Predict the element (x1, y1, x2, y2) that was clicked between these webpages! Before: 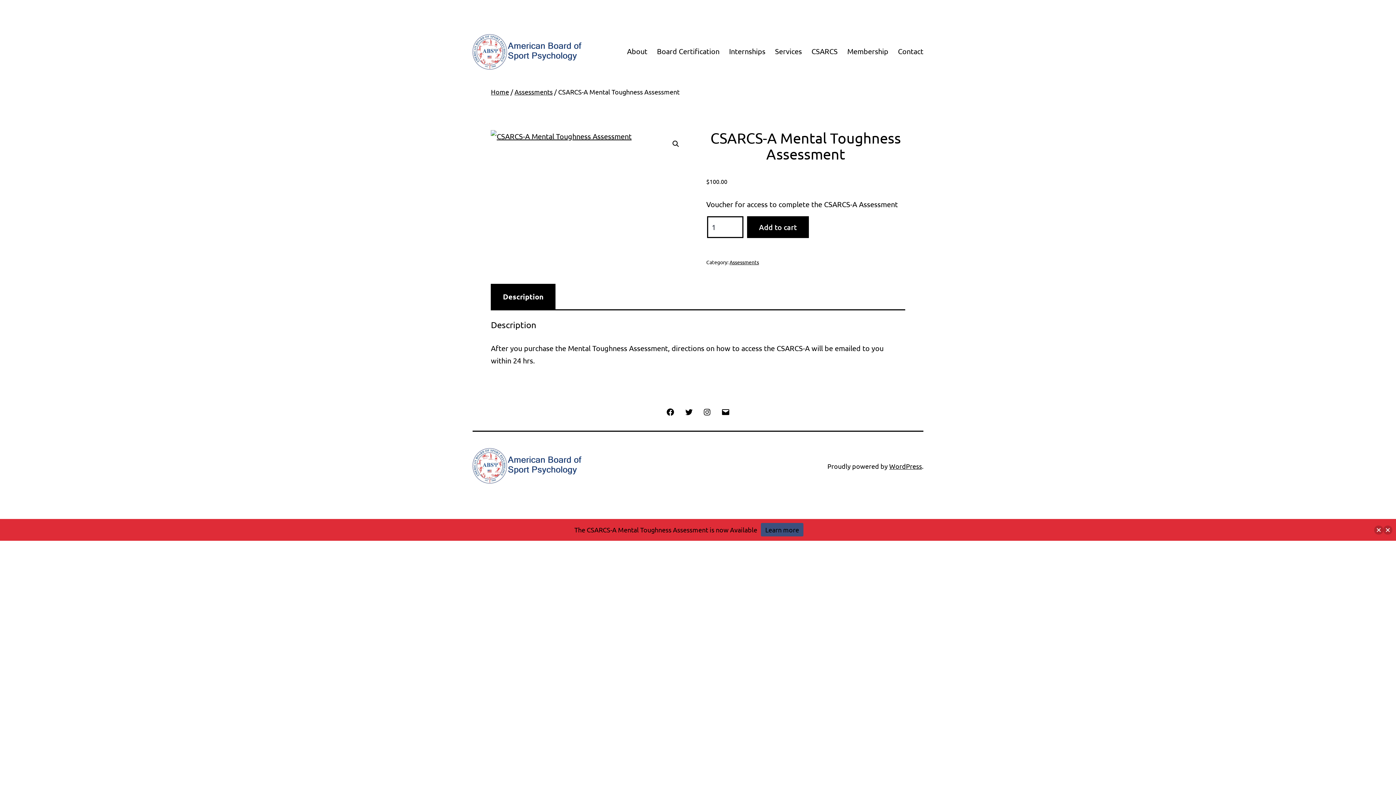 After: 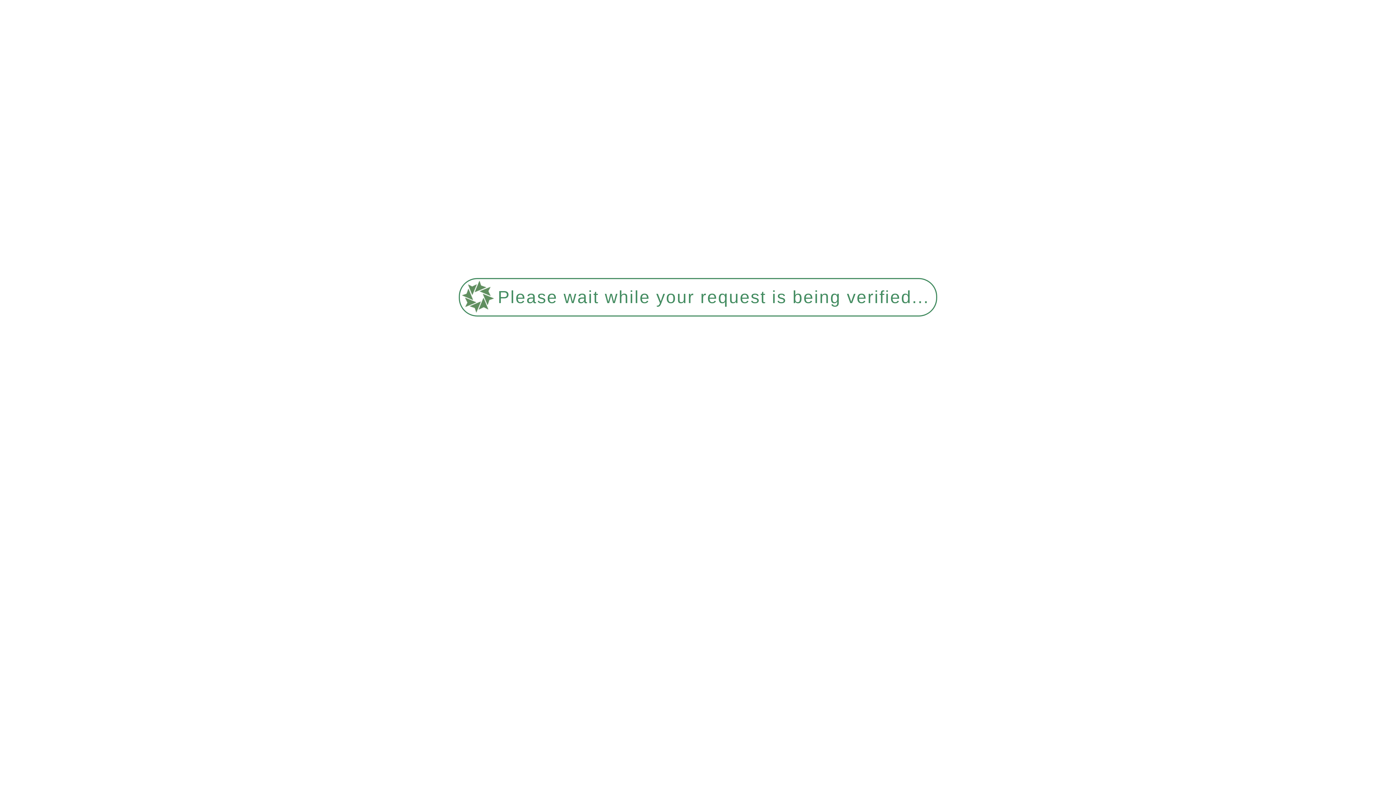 Action: bbox: (806, 41, 842, 59) label: CSARCS